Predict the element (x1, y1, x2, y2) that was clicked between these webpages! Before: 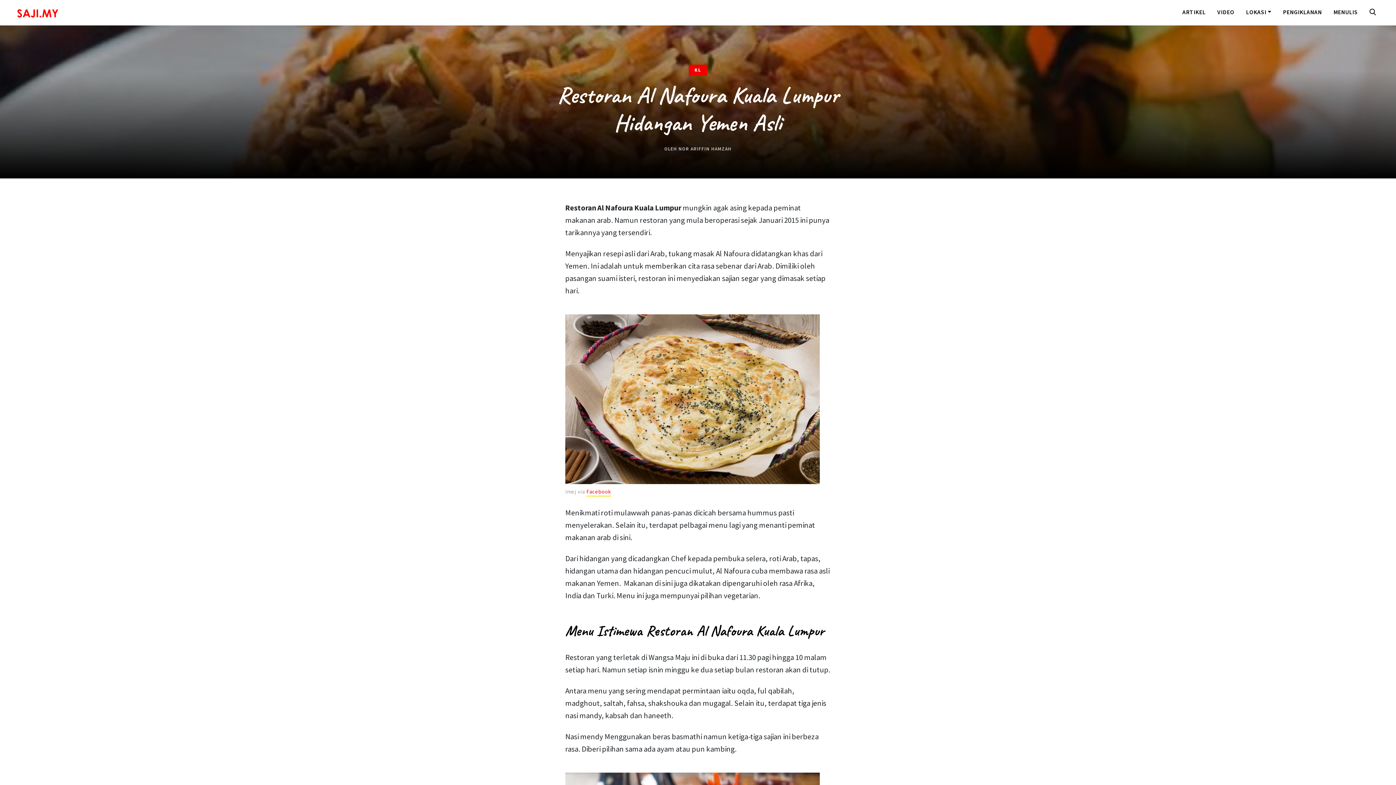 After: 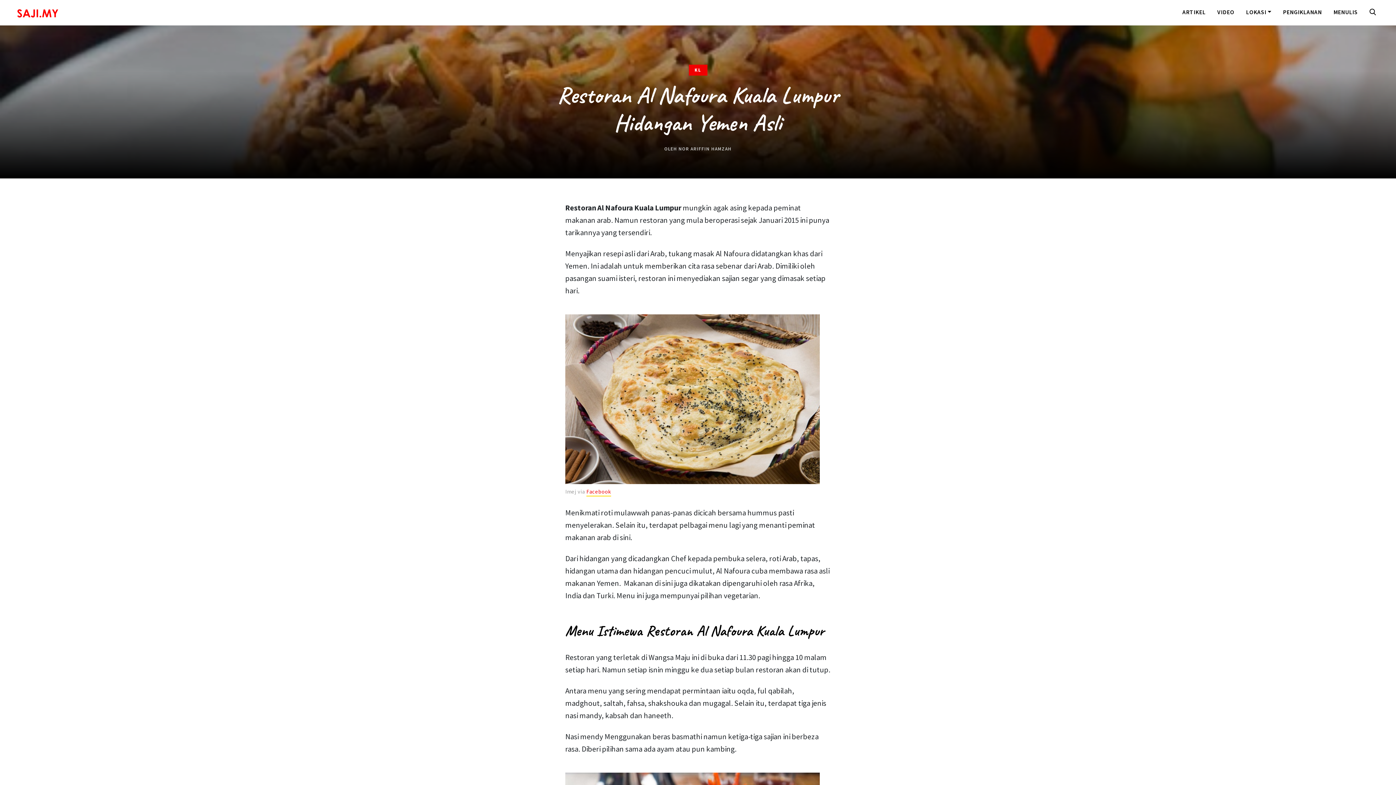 Action: label: NOR ARIFFIN HAMZAH bbox: (678, 145, 731, 152)